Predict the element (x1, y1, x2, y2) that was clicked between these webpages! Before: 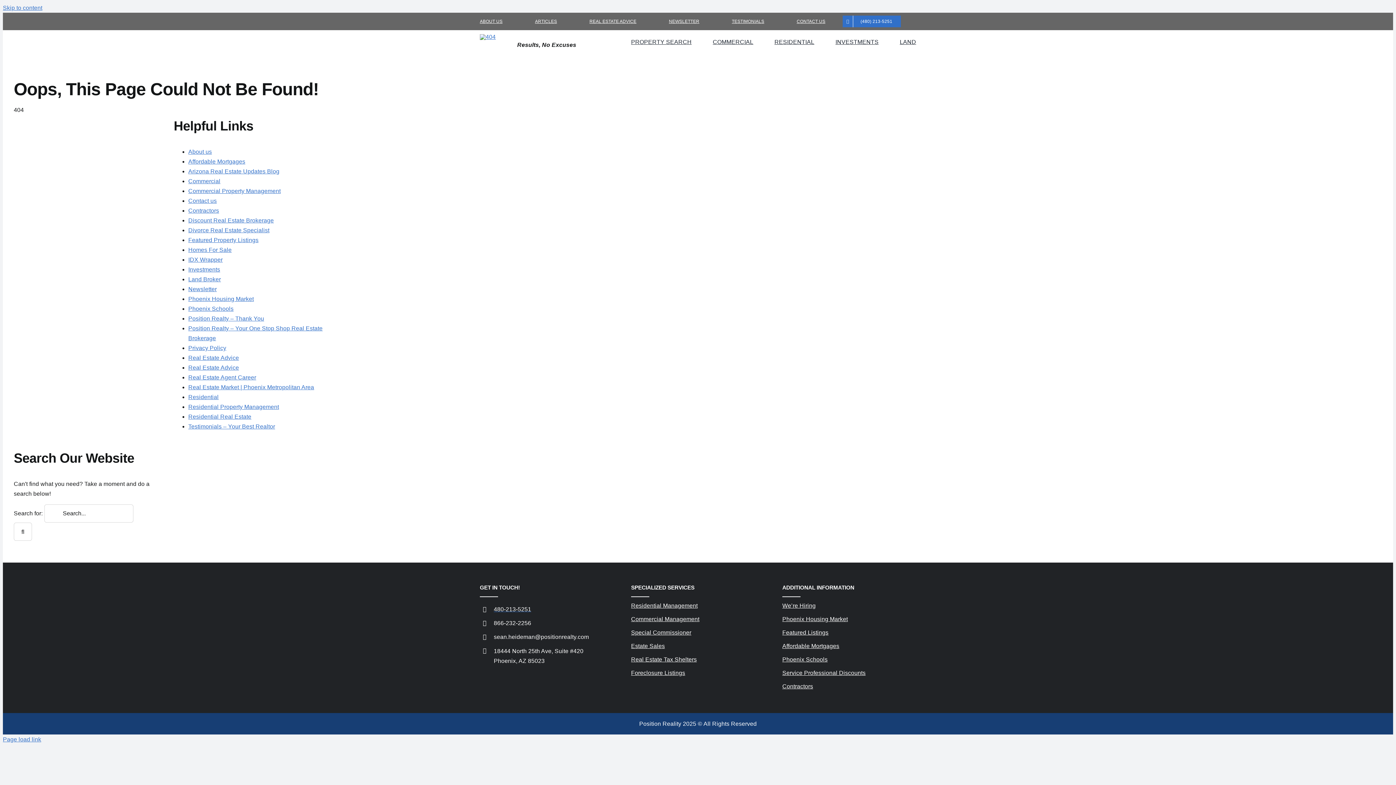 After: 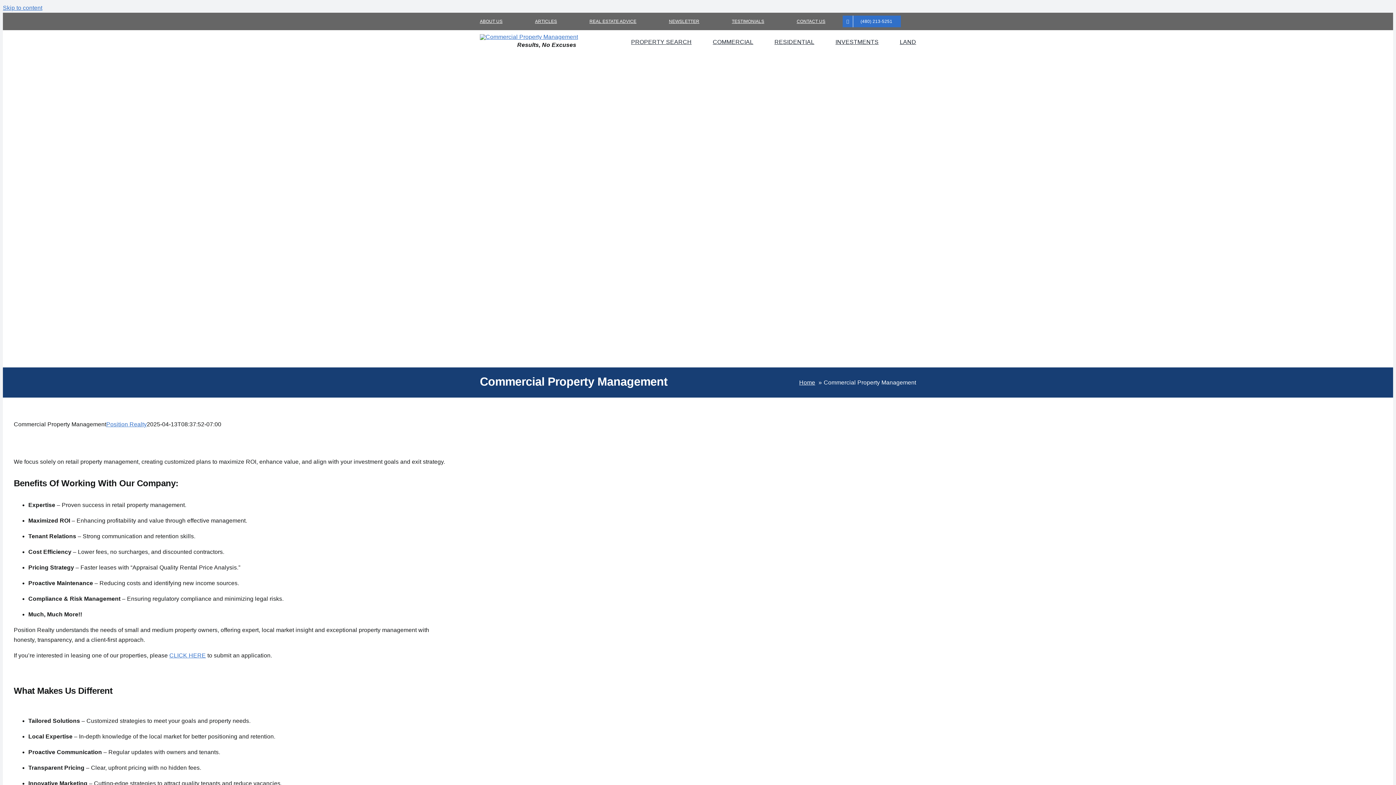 Action: bbox: (188, 188, 280, 194) label: Commercial Property Management